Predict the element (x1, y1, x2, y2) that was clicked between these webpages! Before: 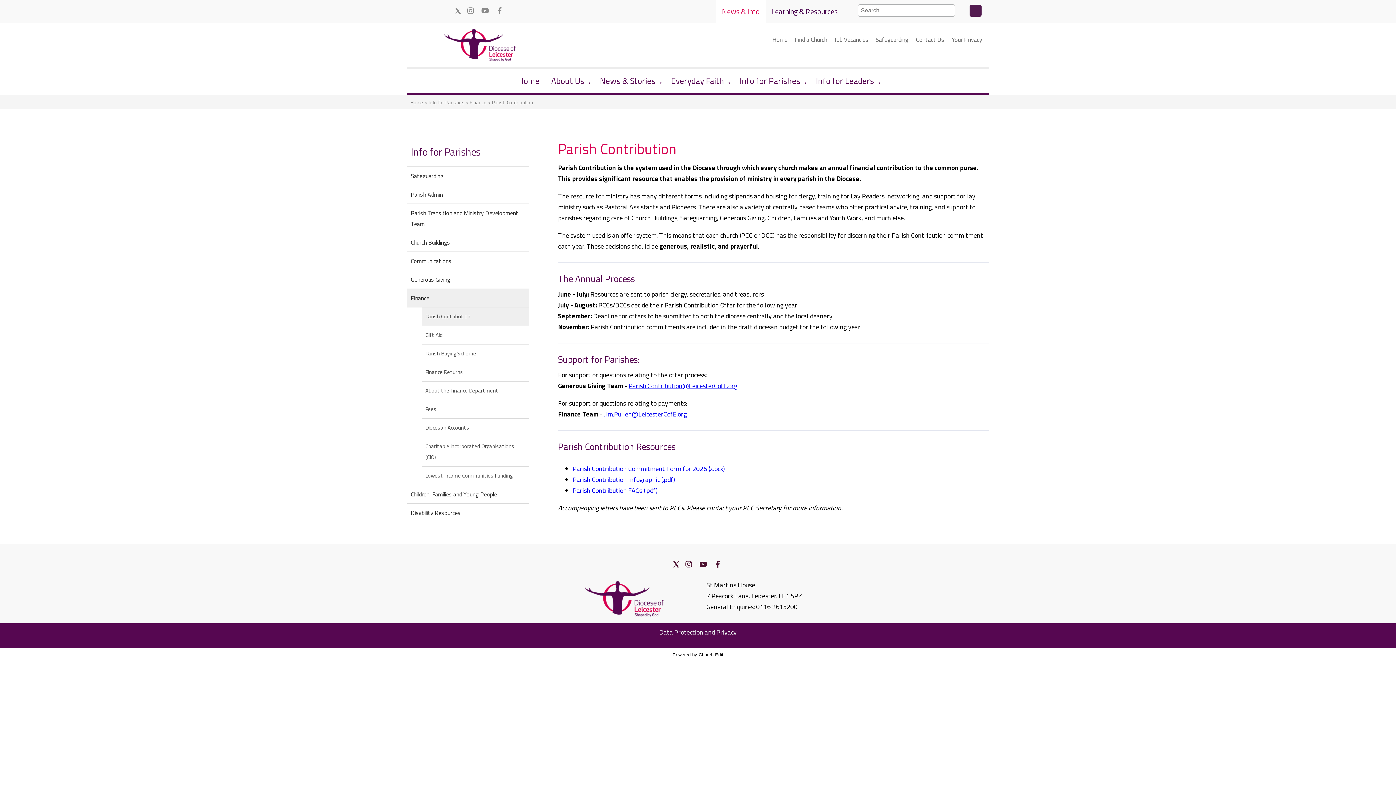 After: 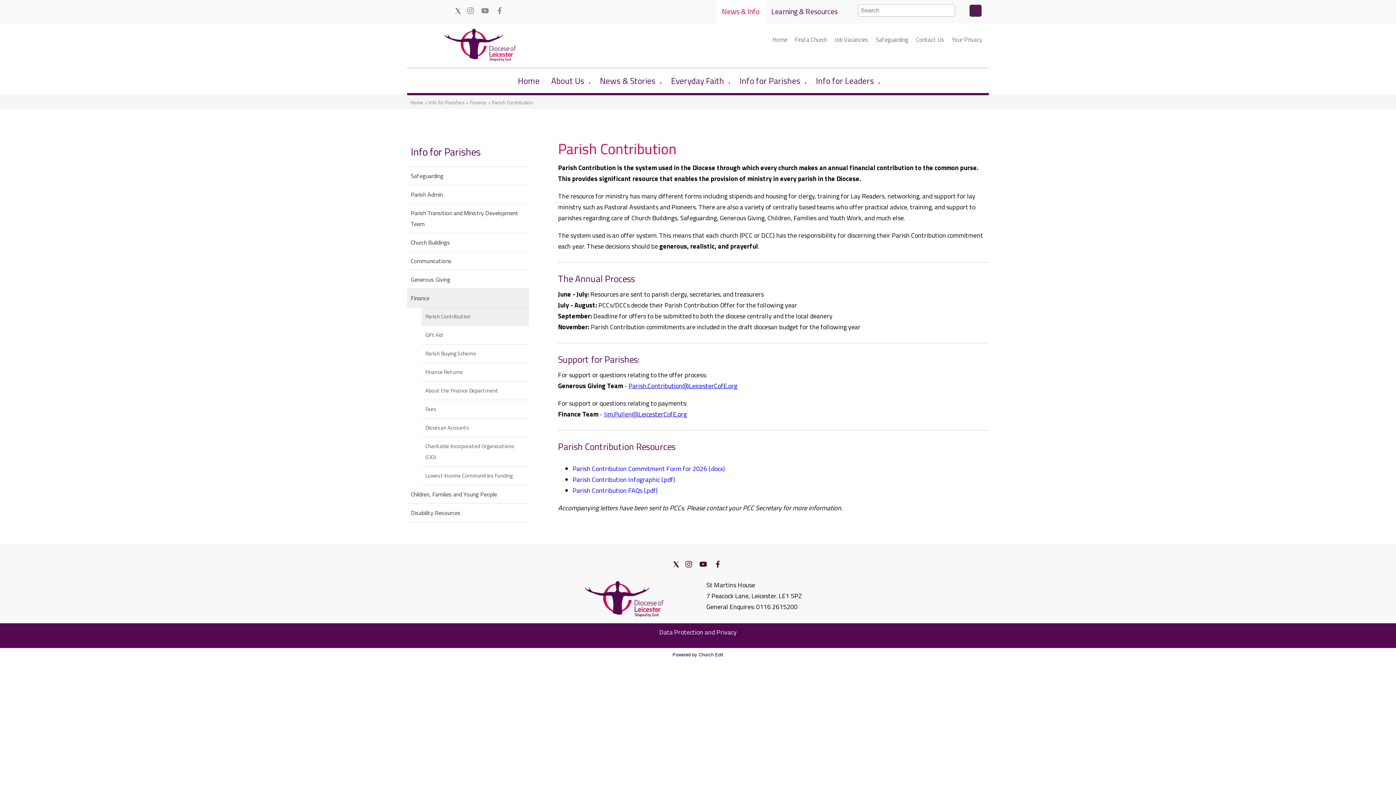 Action: label: Parish Contribution bbox: (421, 307, 529, 326)